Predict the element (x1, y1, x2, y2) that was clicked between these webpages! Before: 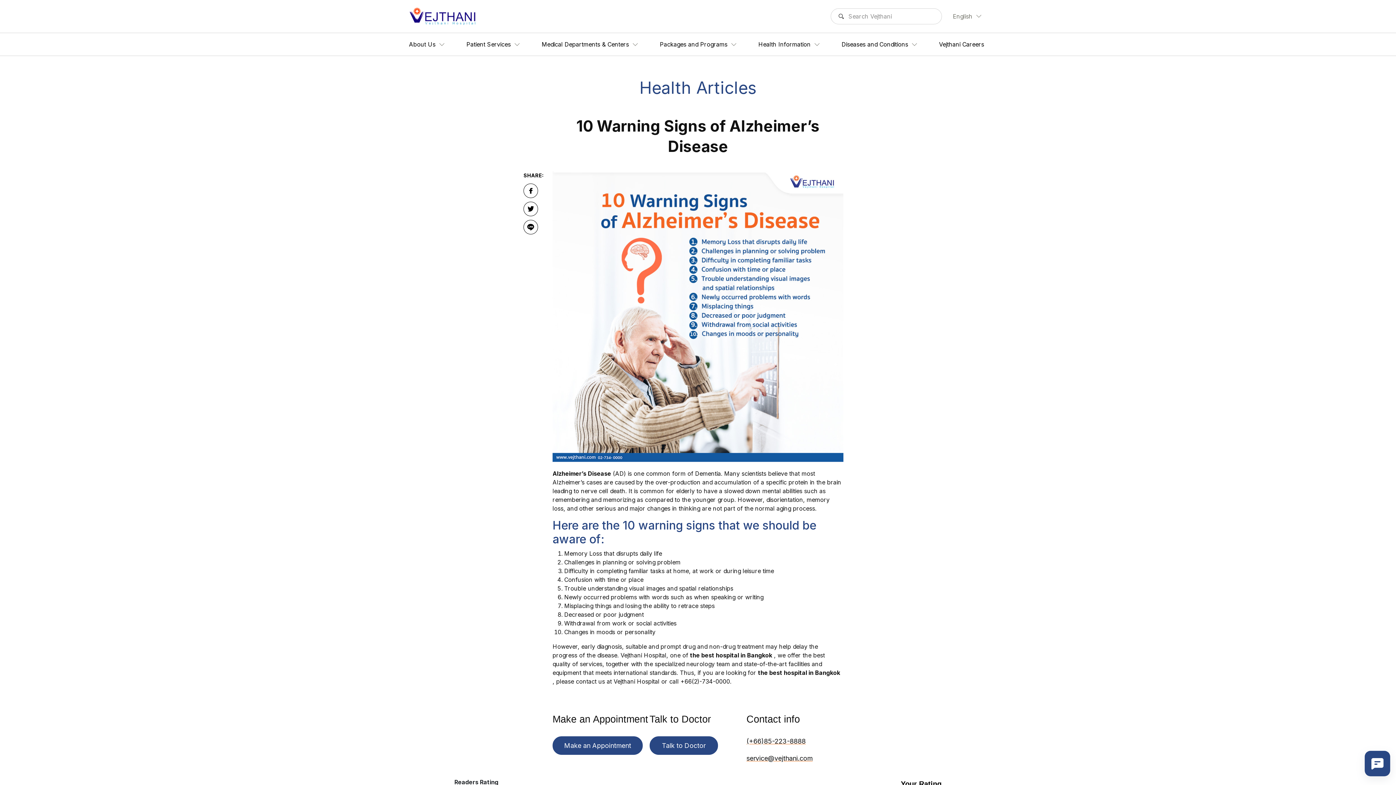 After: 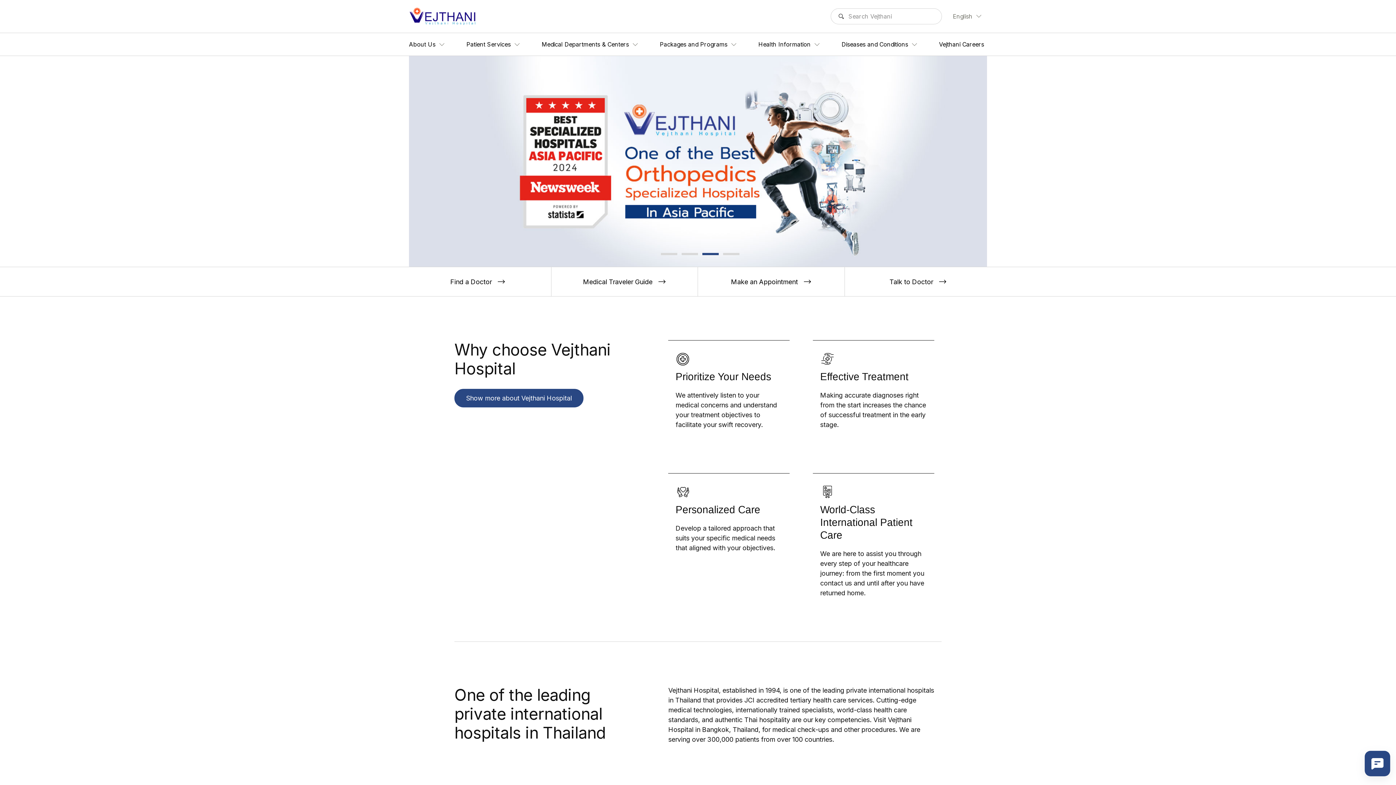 Action: bbox: (409, 7, 476, 25)